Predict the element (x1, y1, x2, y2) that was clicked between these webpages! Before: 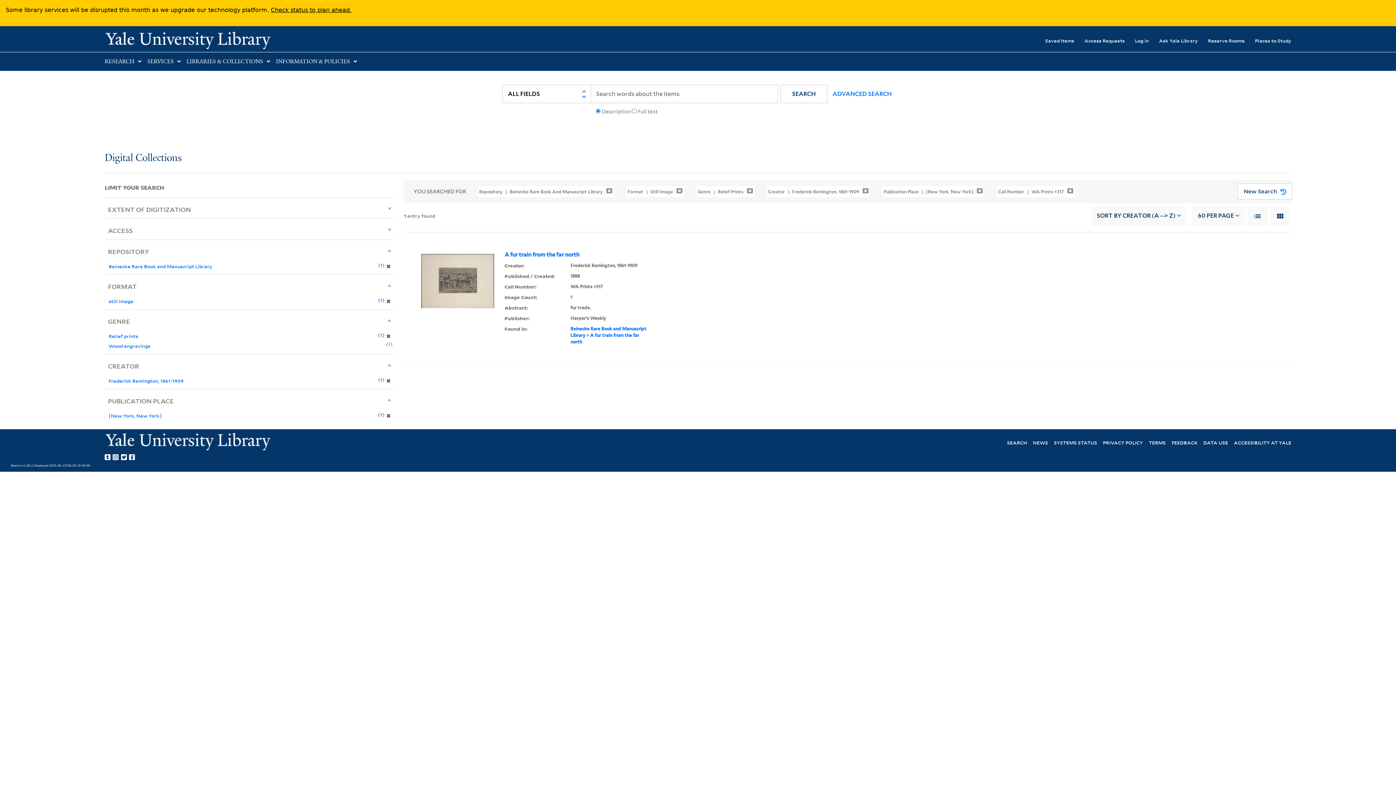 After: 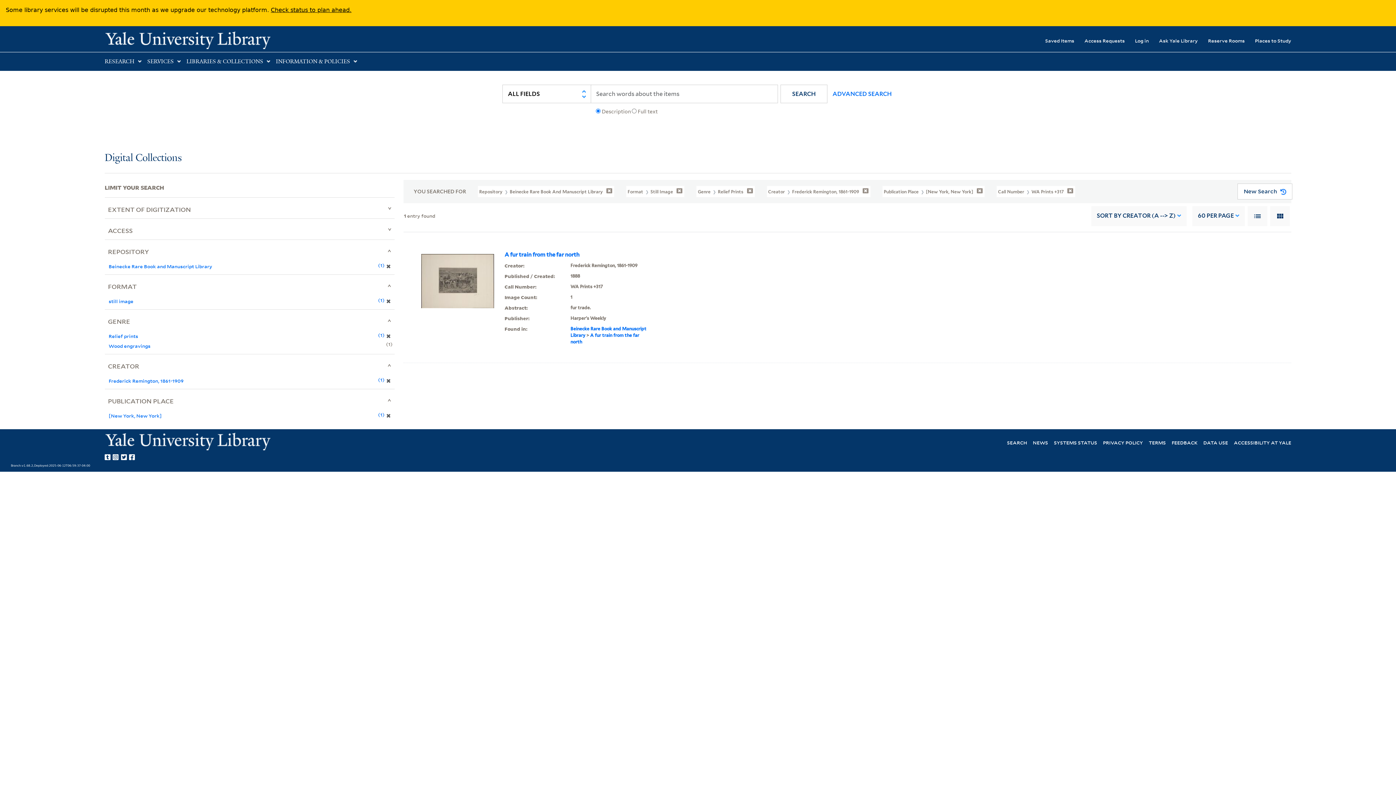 Action: bbox: (780, 84, 827, 103) label: SEARCH